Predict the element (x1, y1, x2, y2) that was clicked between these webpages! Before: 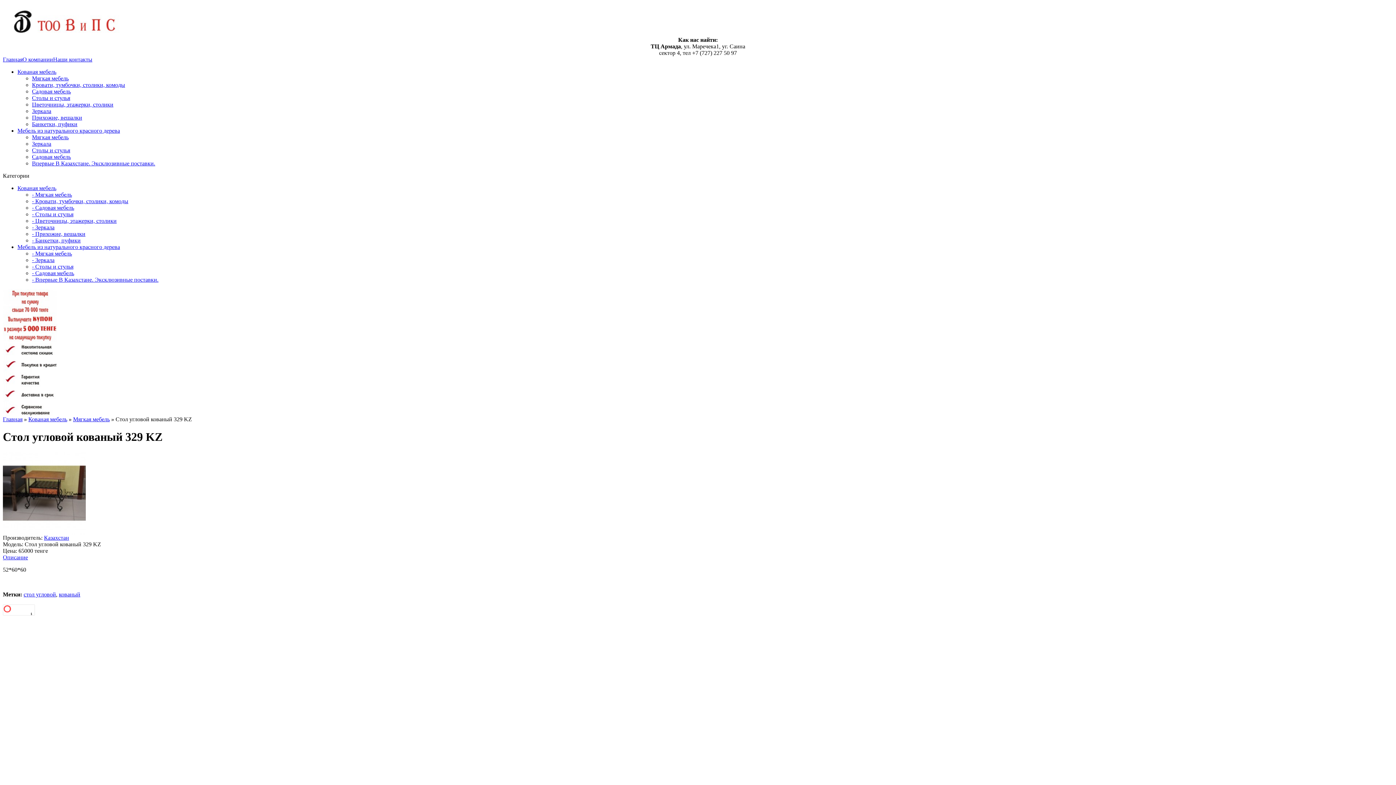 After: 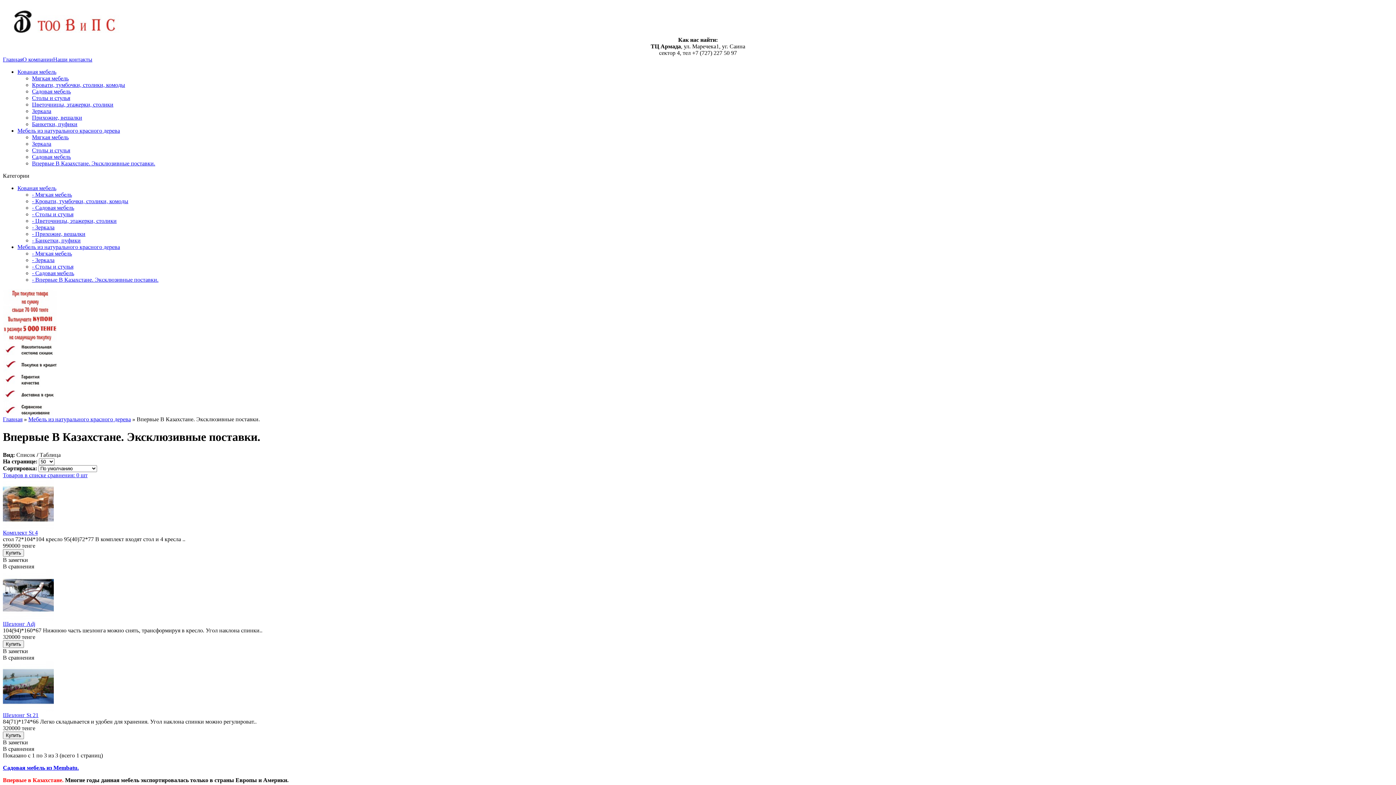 Action: label: Впервые В Казахстане. Эксклюзивные поставки. bbox: (32, 160, 155, 166)